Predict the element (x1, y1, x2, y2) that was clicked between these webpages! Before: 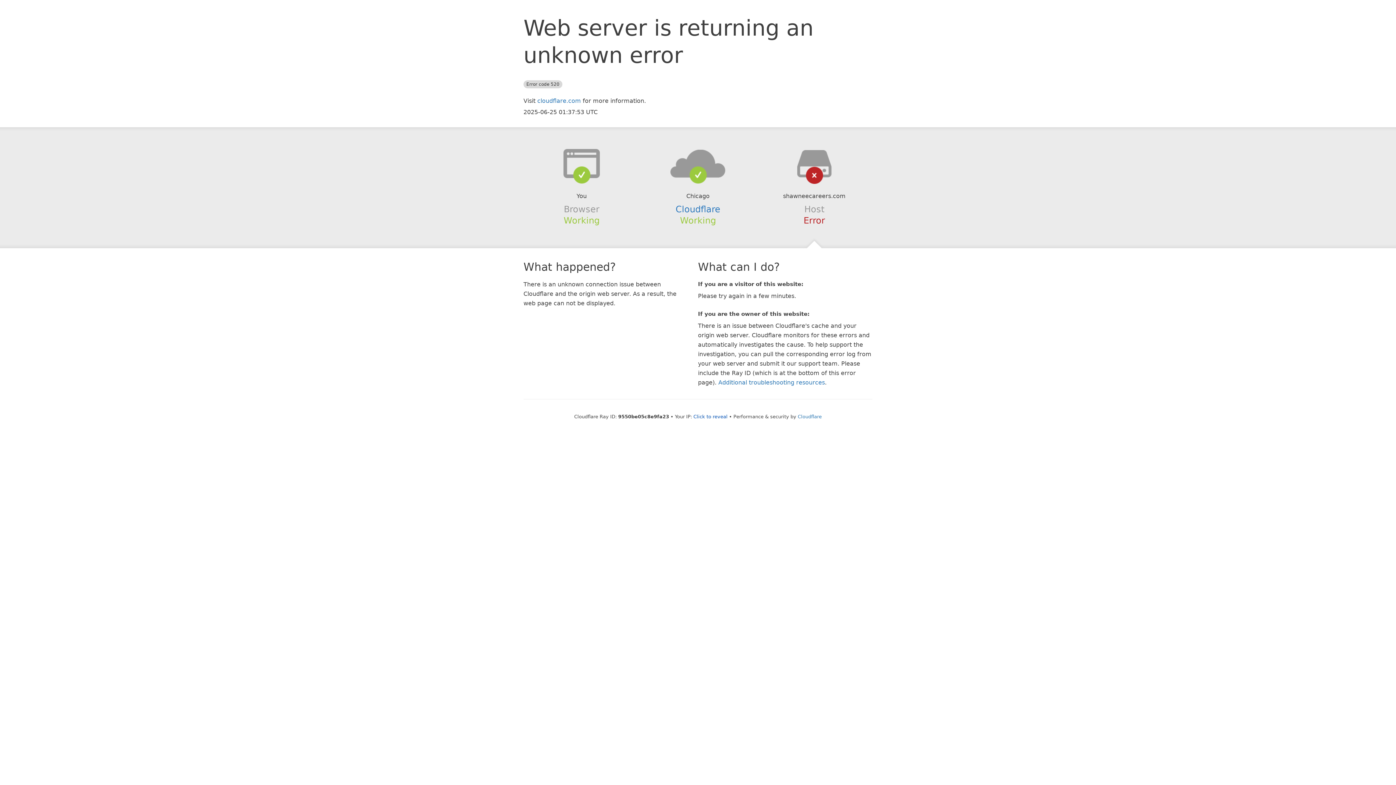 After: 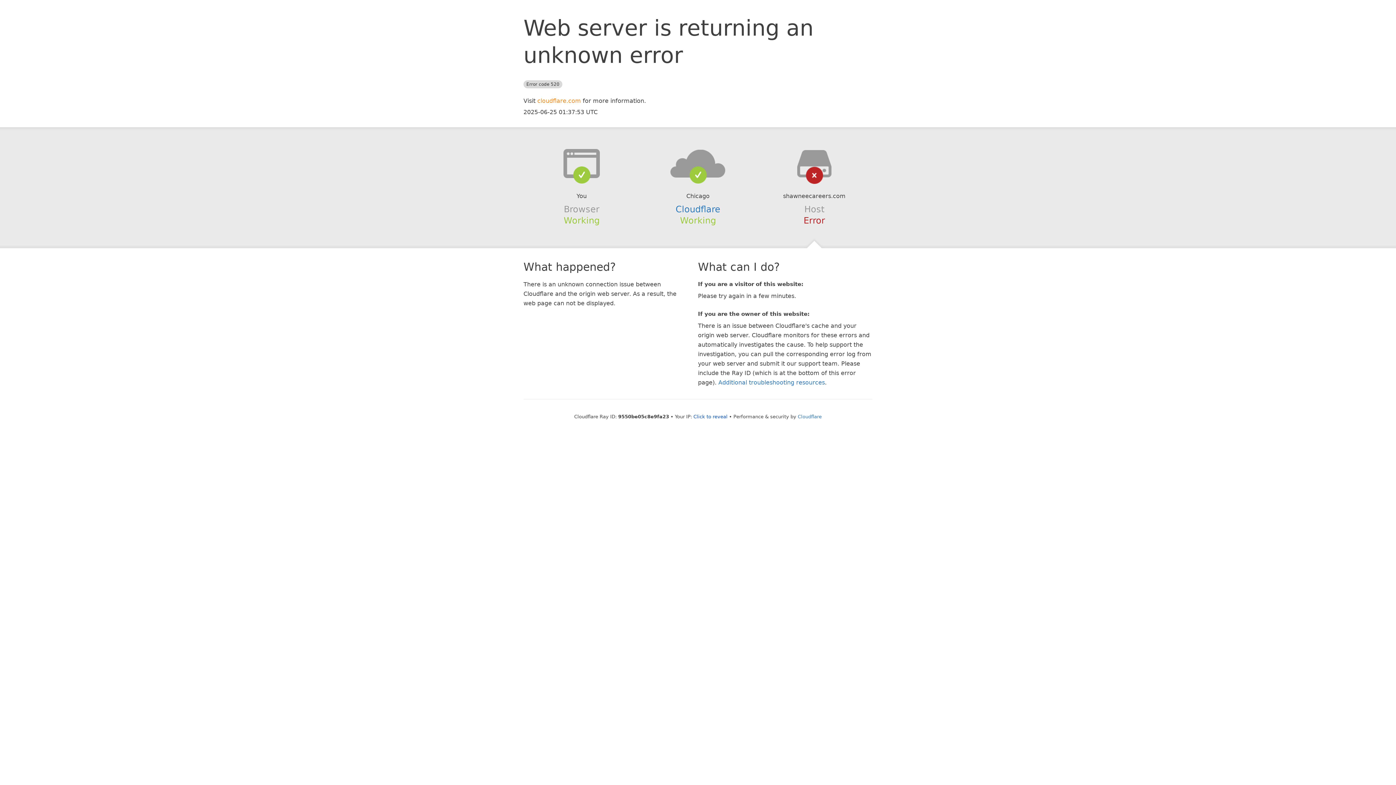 Action: bbox: (537, 97, 581, 104) label: cloudflare.com